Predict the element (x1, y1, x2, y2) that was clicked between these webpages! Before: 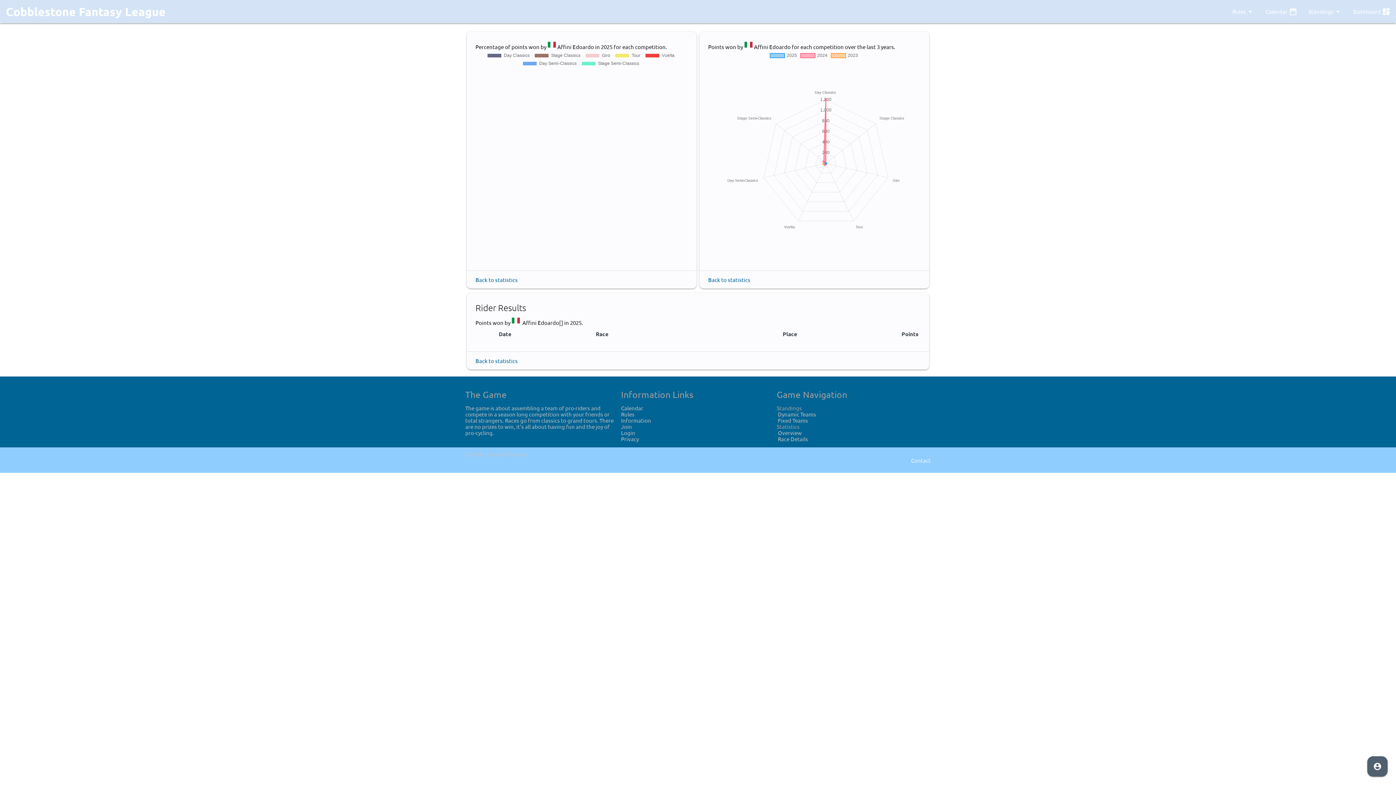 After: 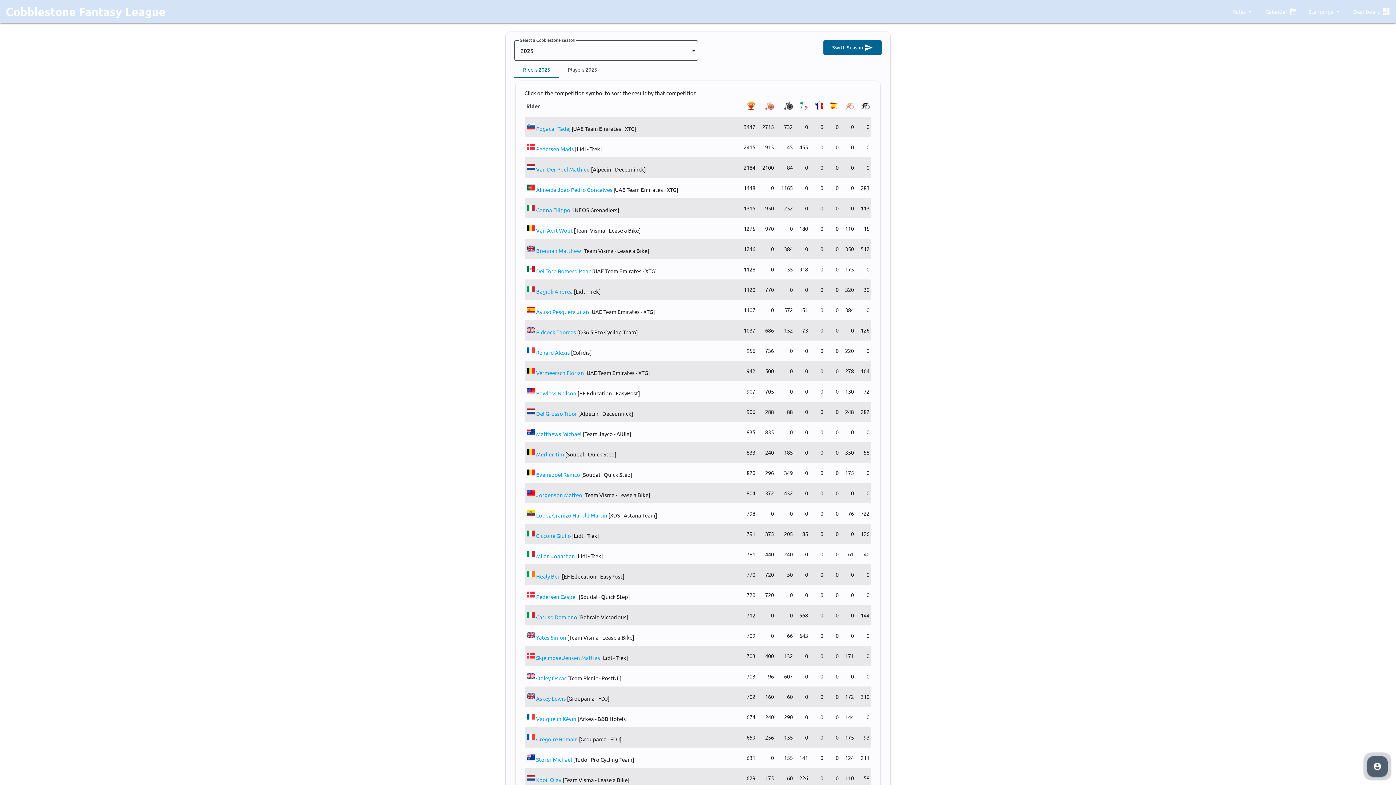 Action: bbox: (699, 270, 759, 288) label: Back to statistics